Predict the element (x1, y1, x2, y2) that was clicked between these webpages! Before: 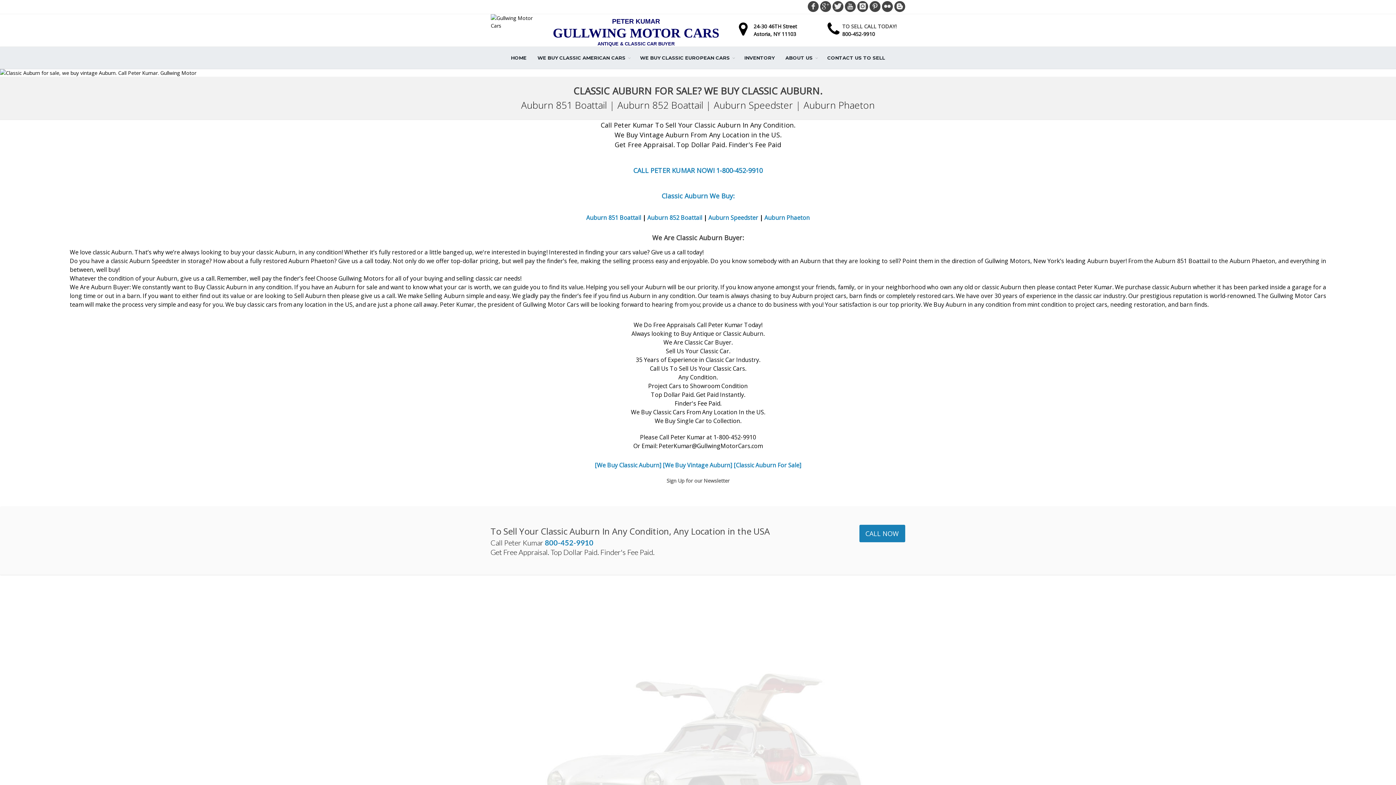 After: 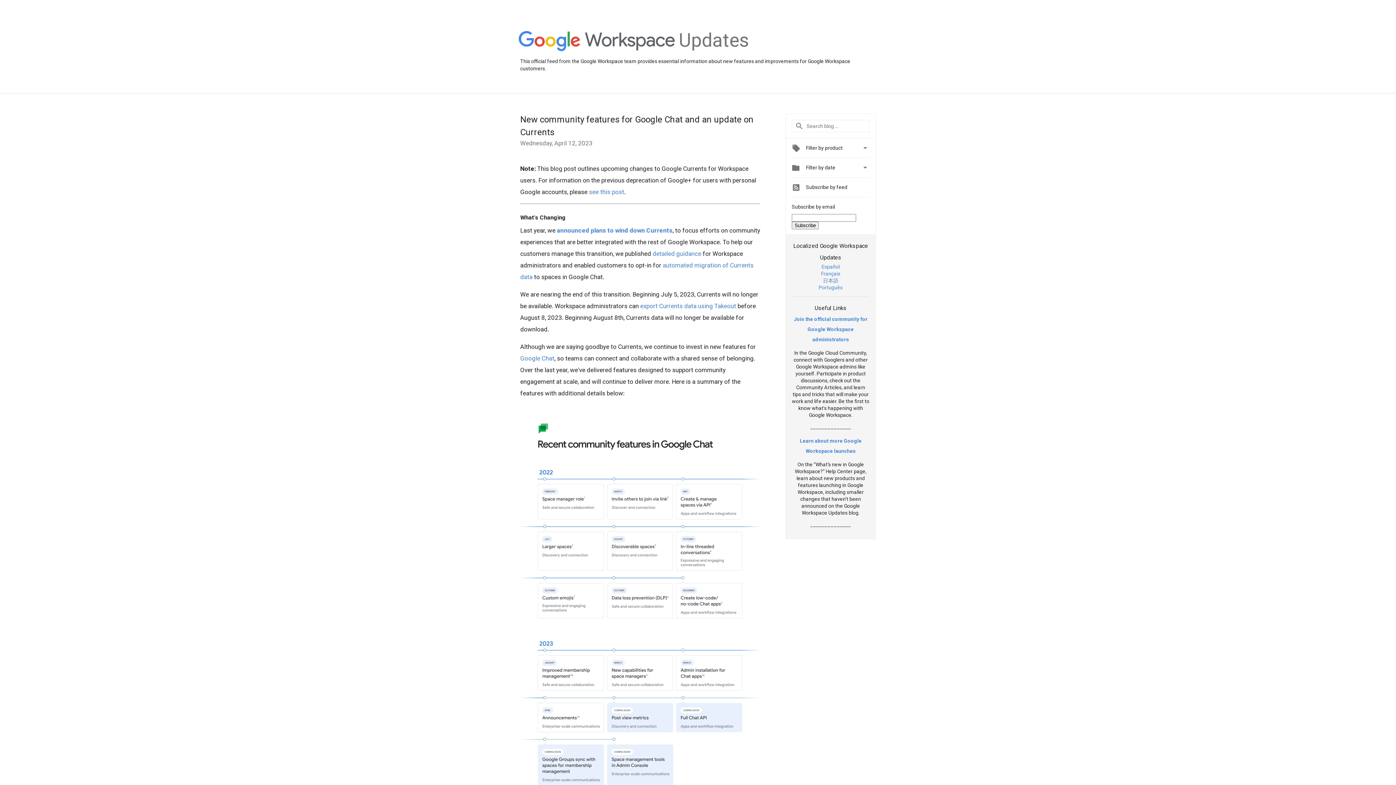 Action: bbox: (820, 1, 831, 12)